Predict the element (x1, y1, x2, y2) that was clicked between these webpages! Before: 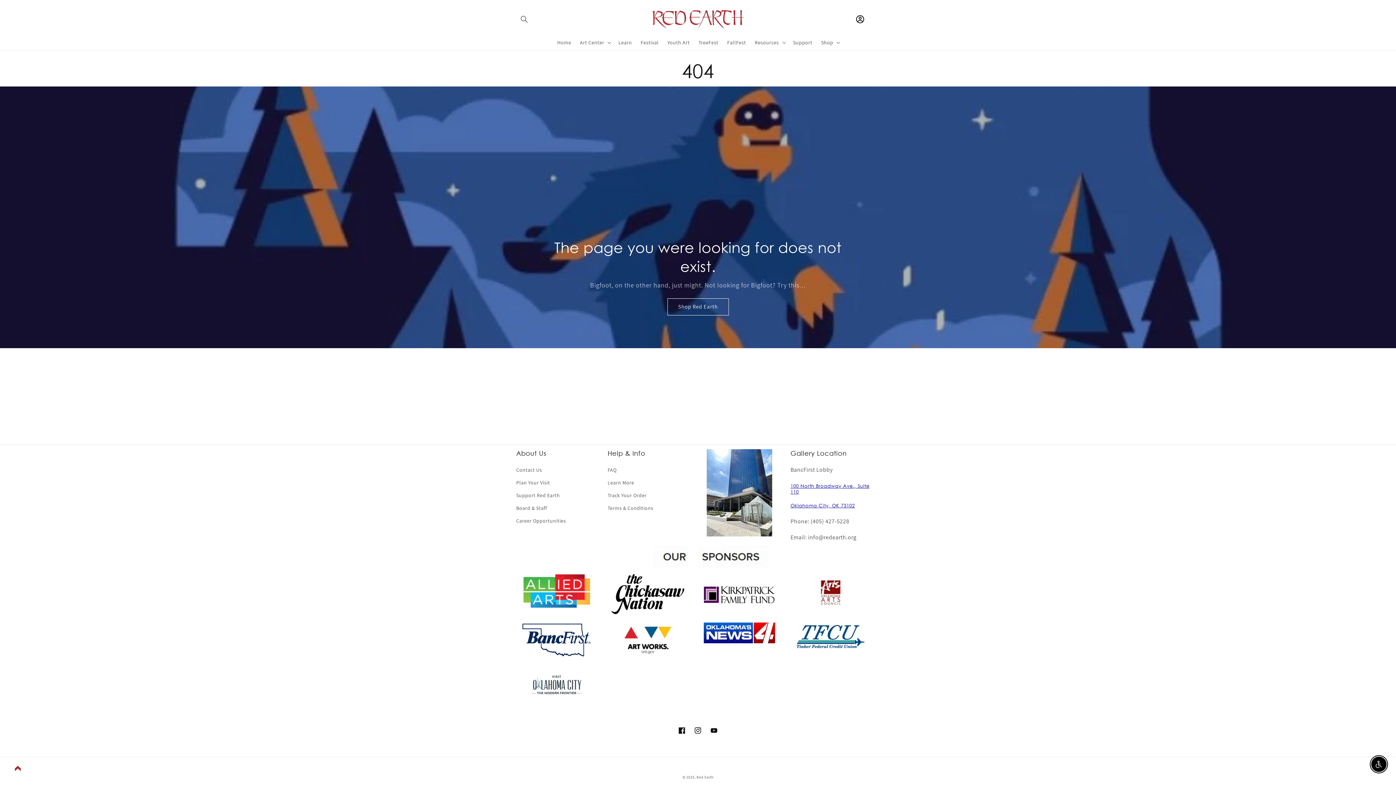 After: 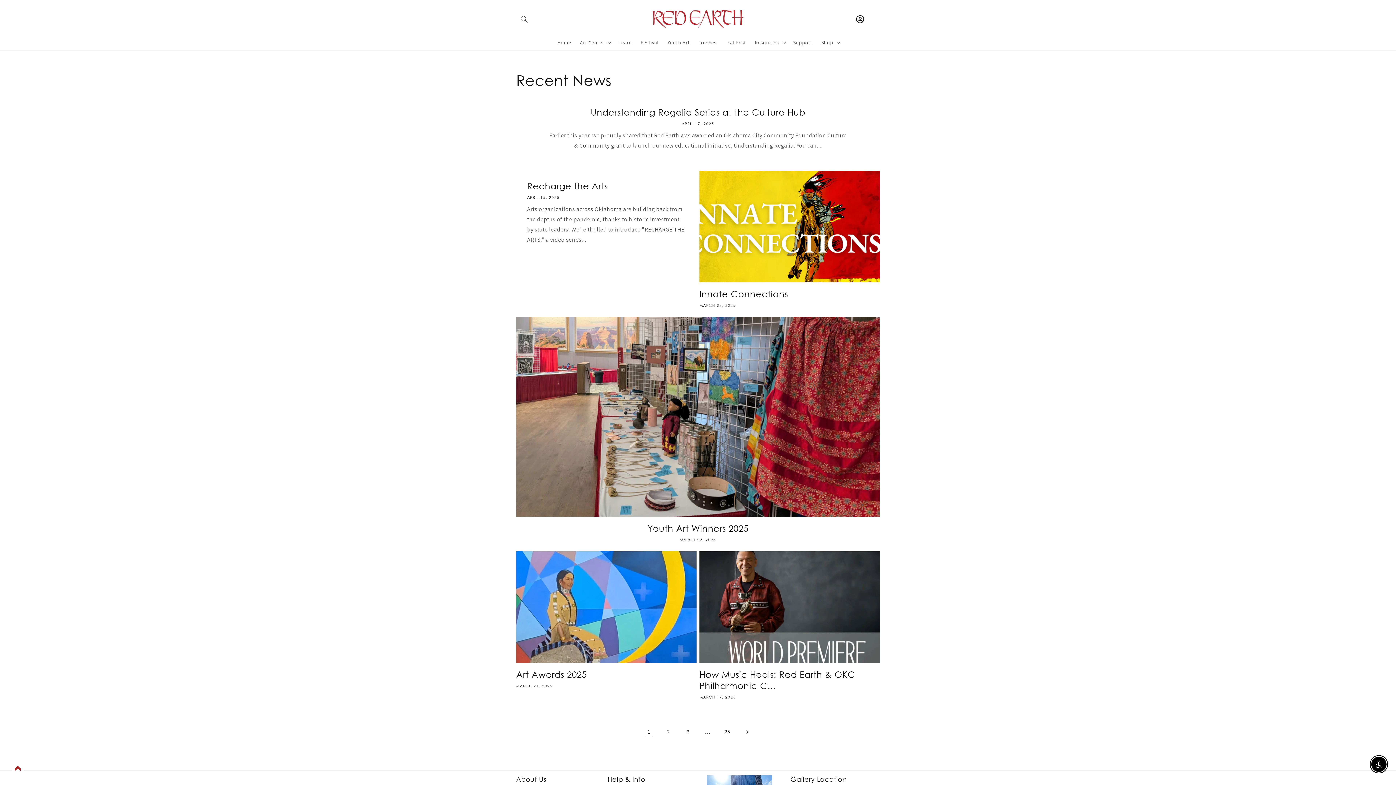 Action: label: Learn More bbox: (607, 476, 634, 489)